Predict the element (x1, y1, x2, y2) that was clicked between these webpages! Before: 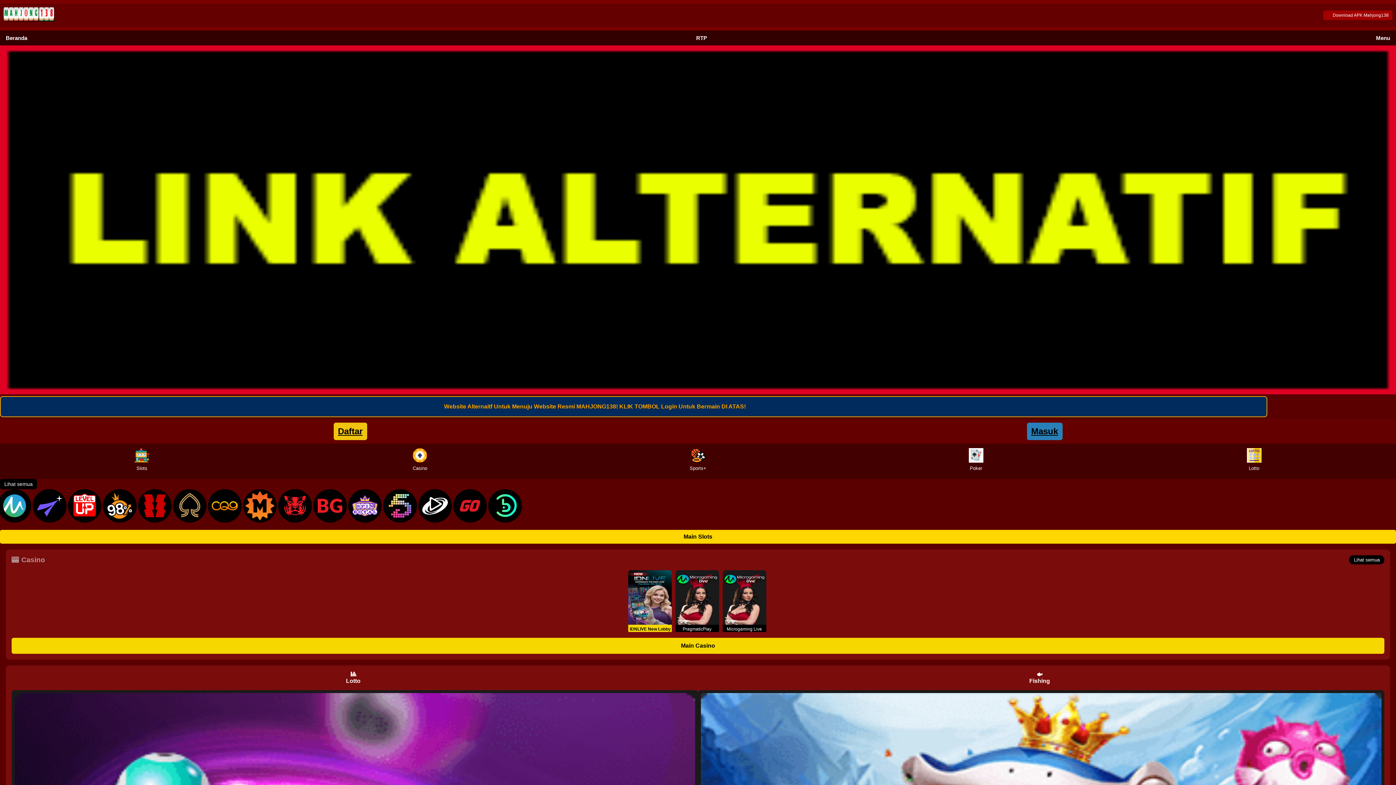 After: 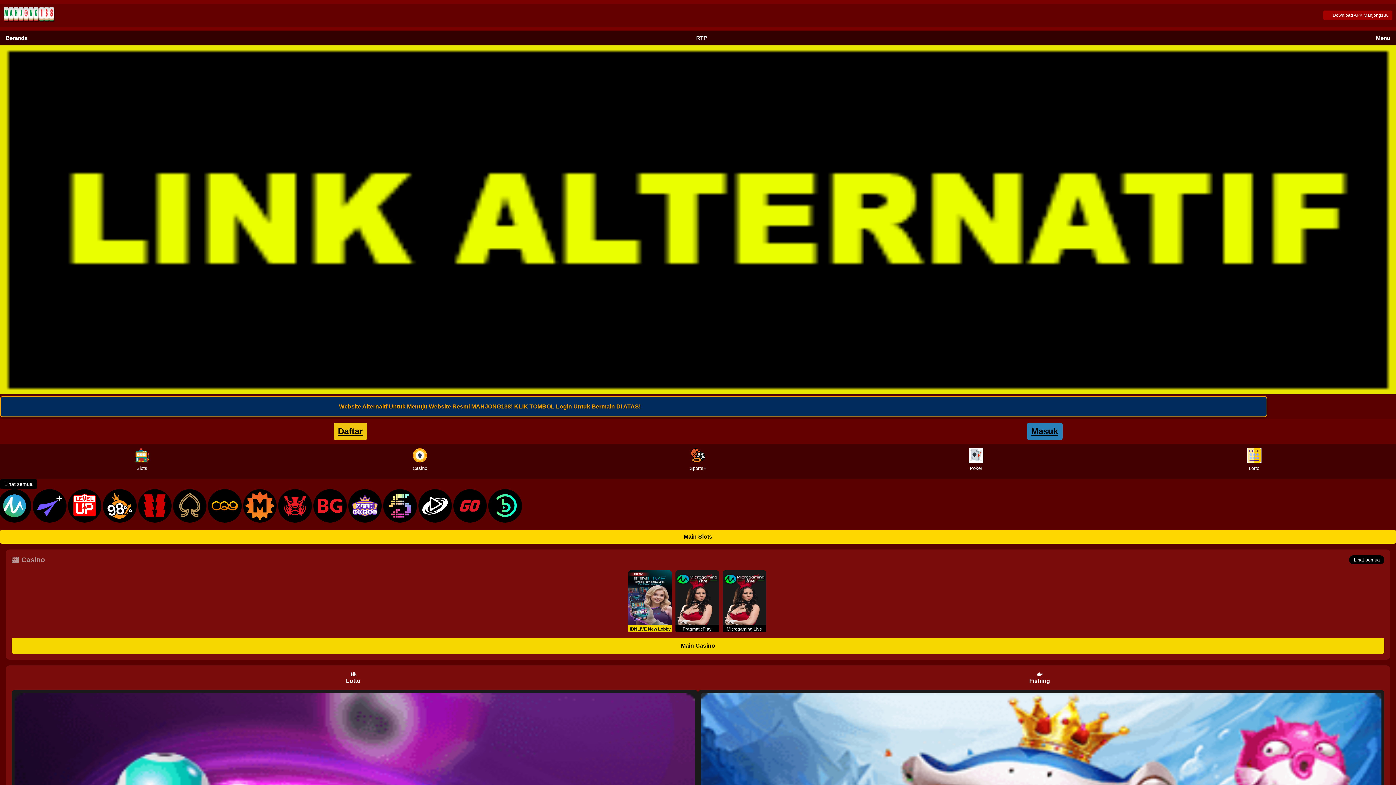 Action: label: Beranda bbox: (5, 34, 27, 41)